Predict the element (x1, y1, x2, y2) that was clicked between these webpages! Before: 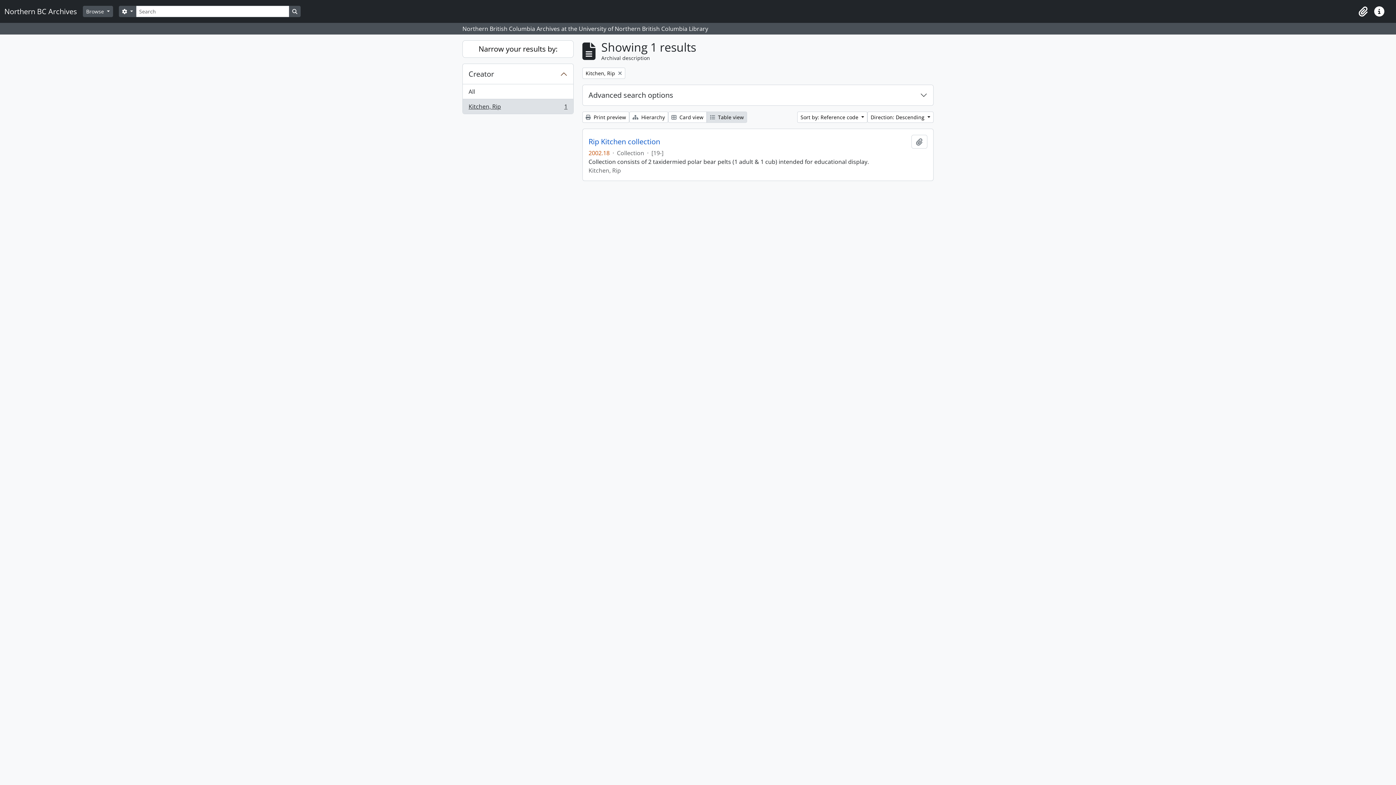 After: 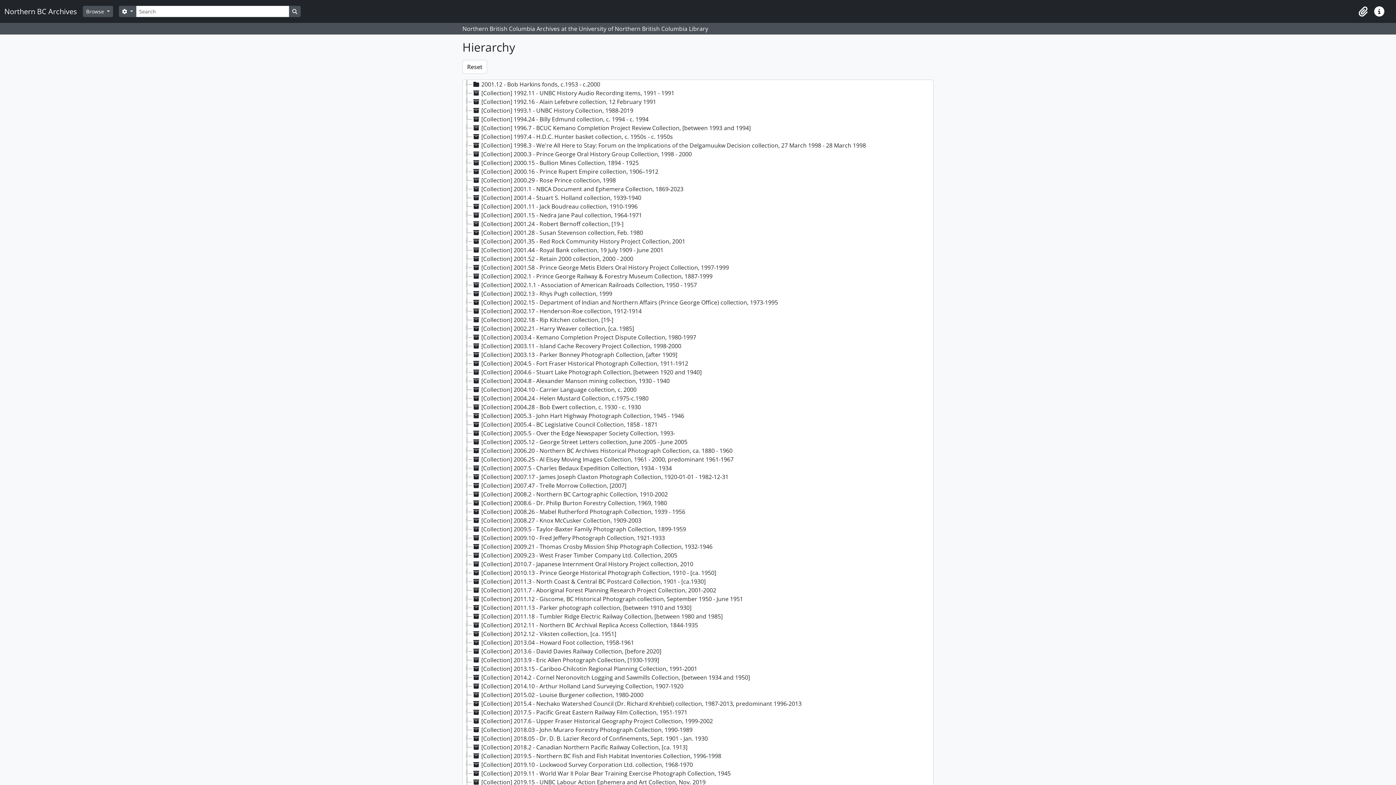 Action: bbox: (629, 111, 668, 122) label:  Hierarchy